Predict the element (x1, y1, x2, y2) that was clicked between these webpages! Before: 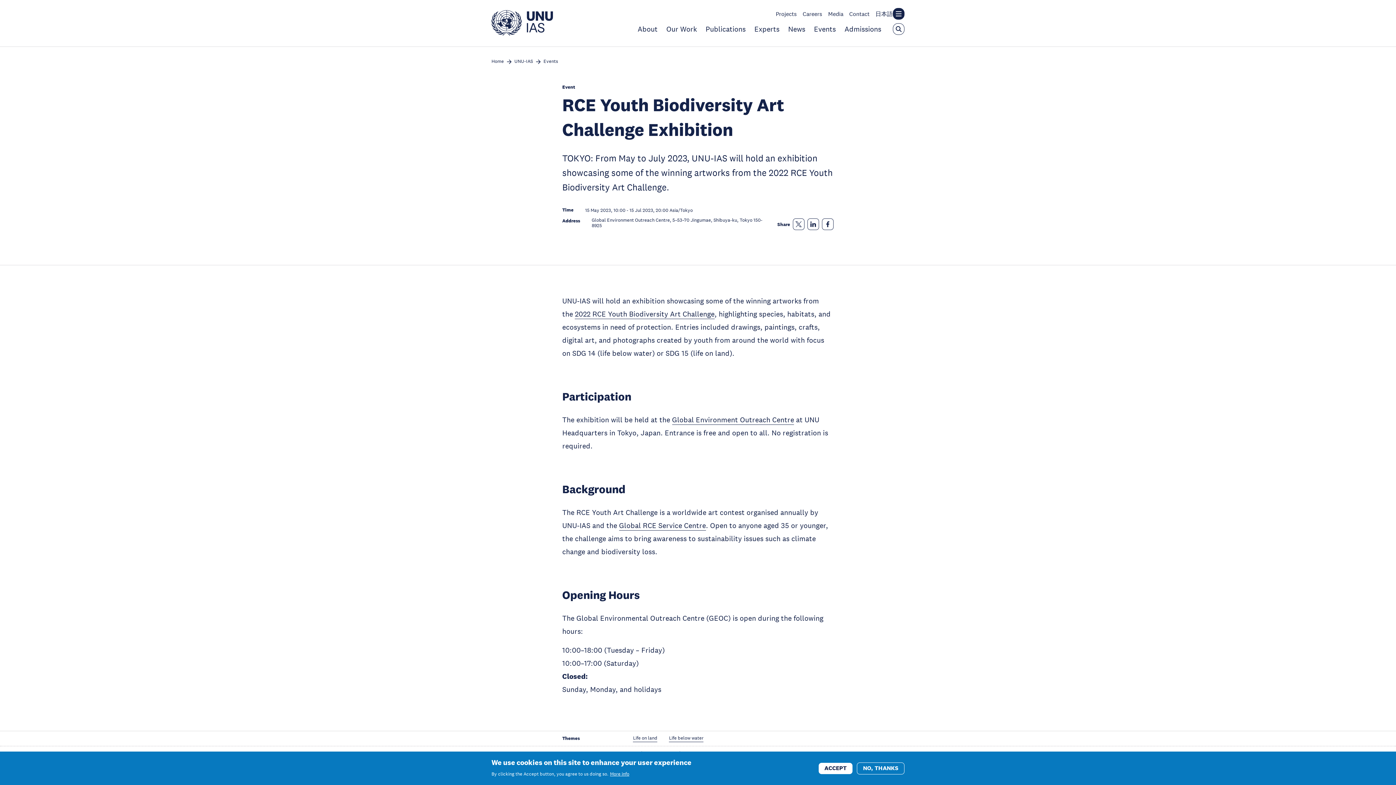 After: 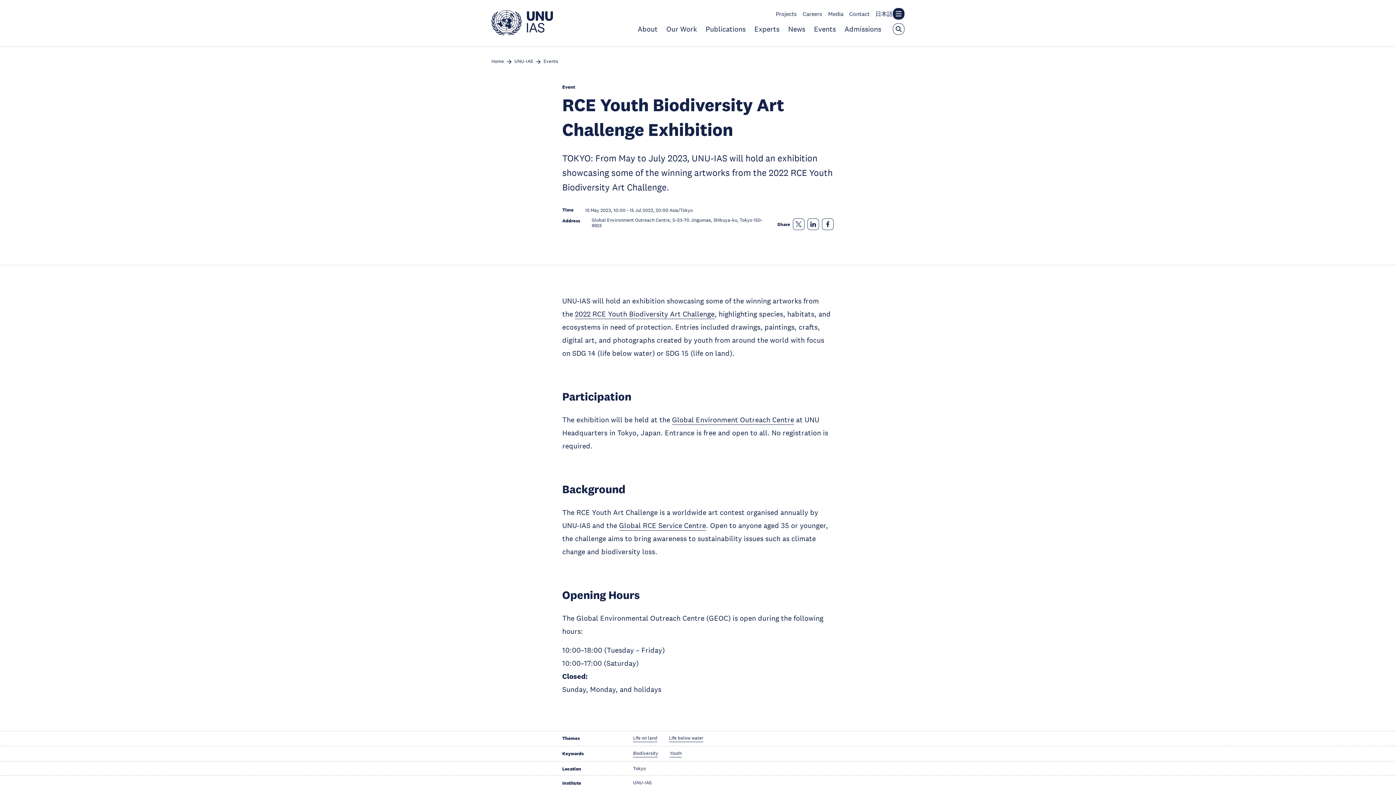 Action: bbox: (818, 763, 852, 774) label: ACCEPT